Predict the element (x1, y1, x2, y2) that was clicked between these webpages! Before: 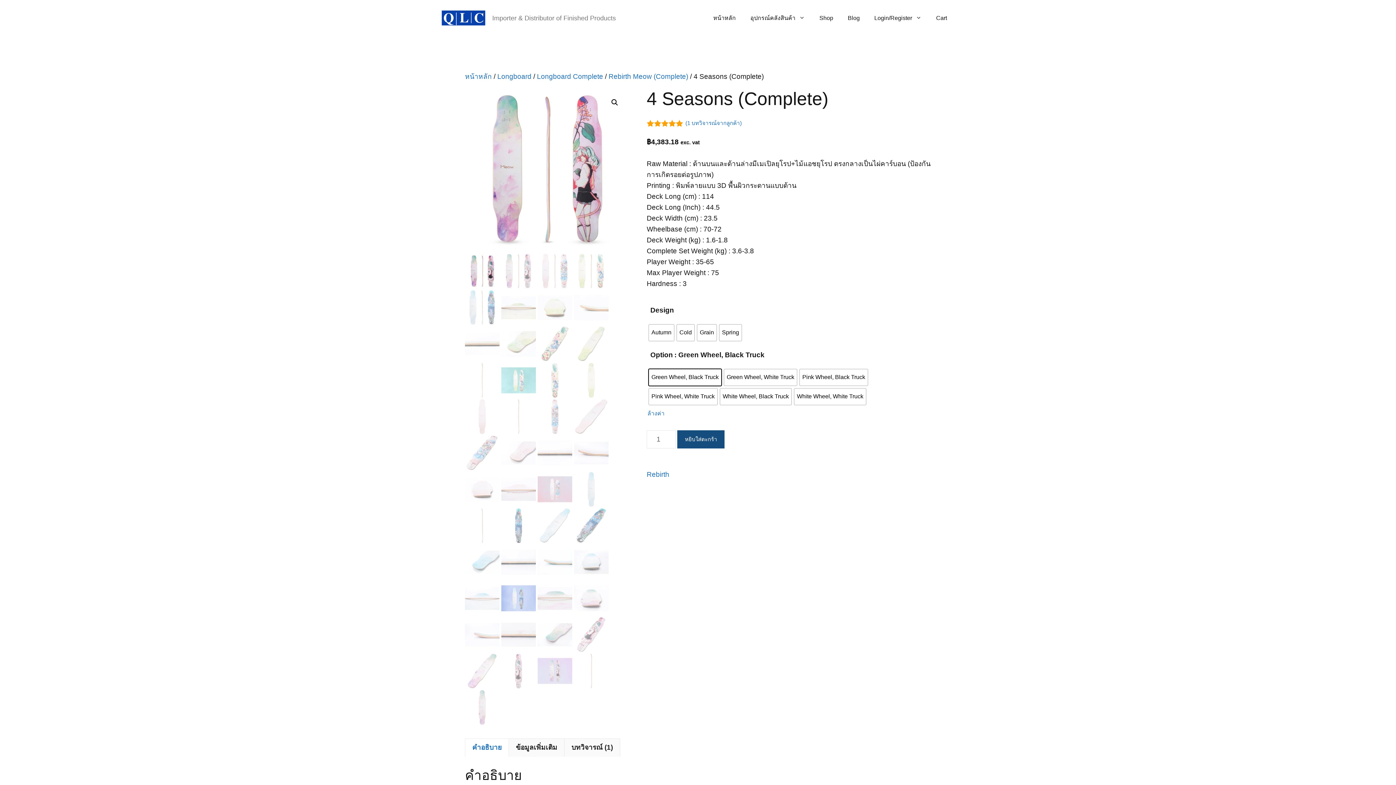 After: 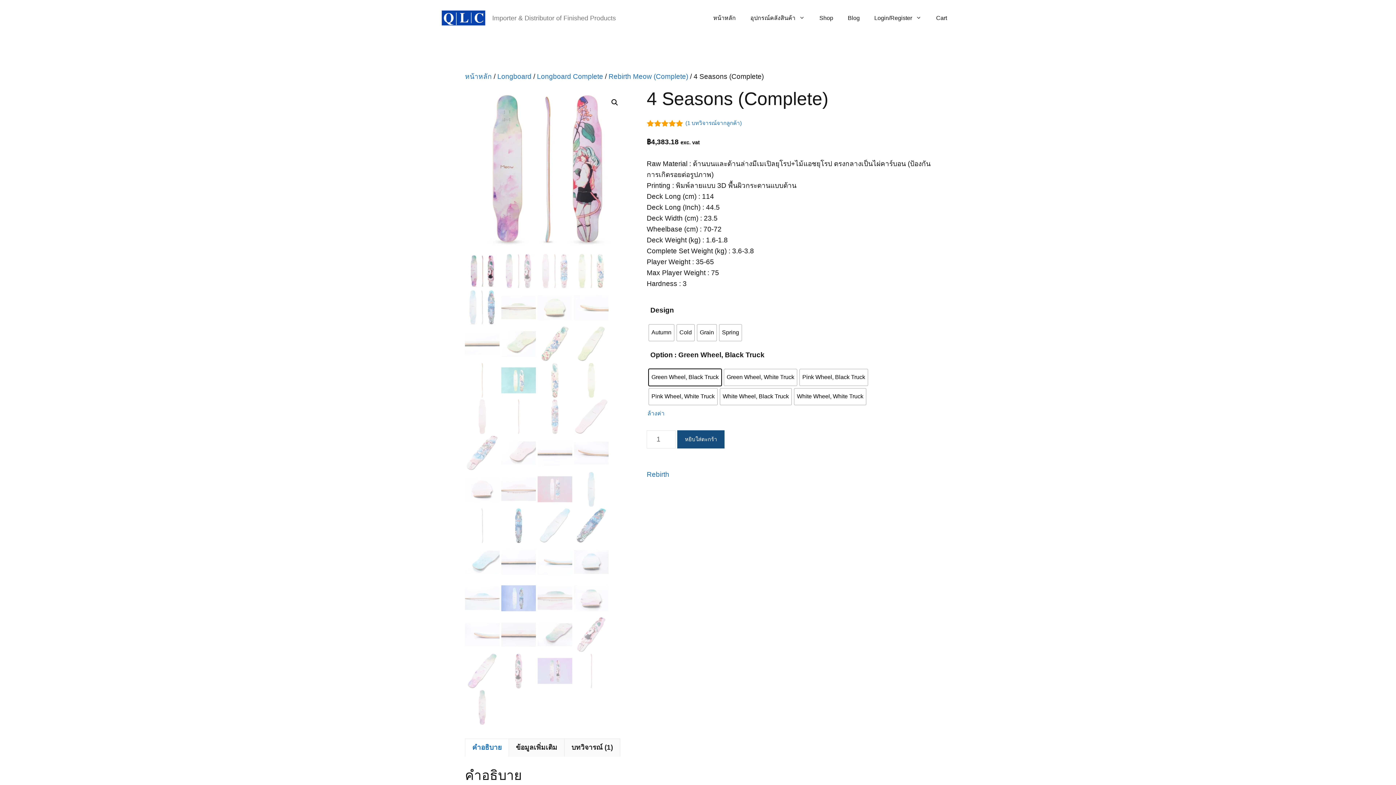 Action: bbox: (472, 739, 501, 756) label: คำอธิบาย